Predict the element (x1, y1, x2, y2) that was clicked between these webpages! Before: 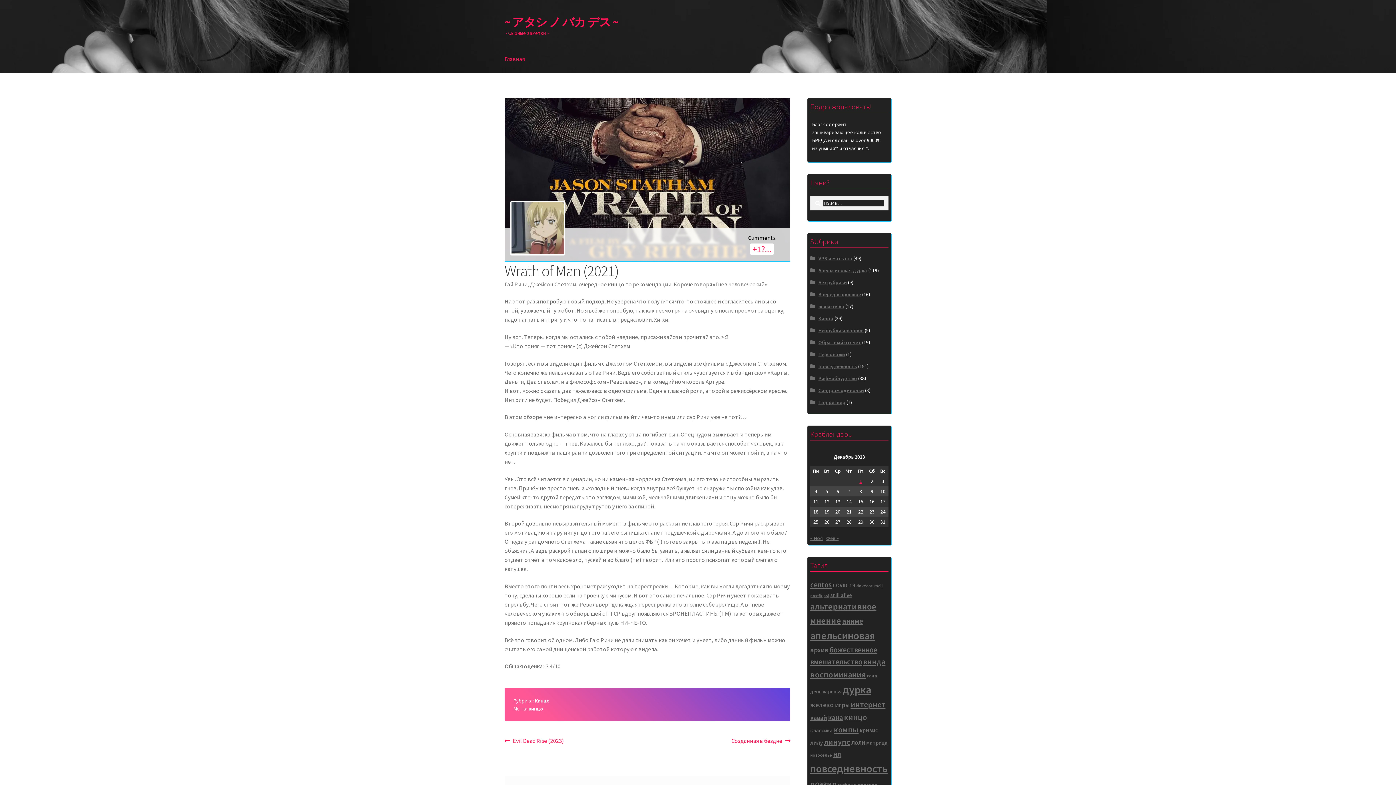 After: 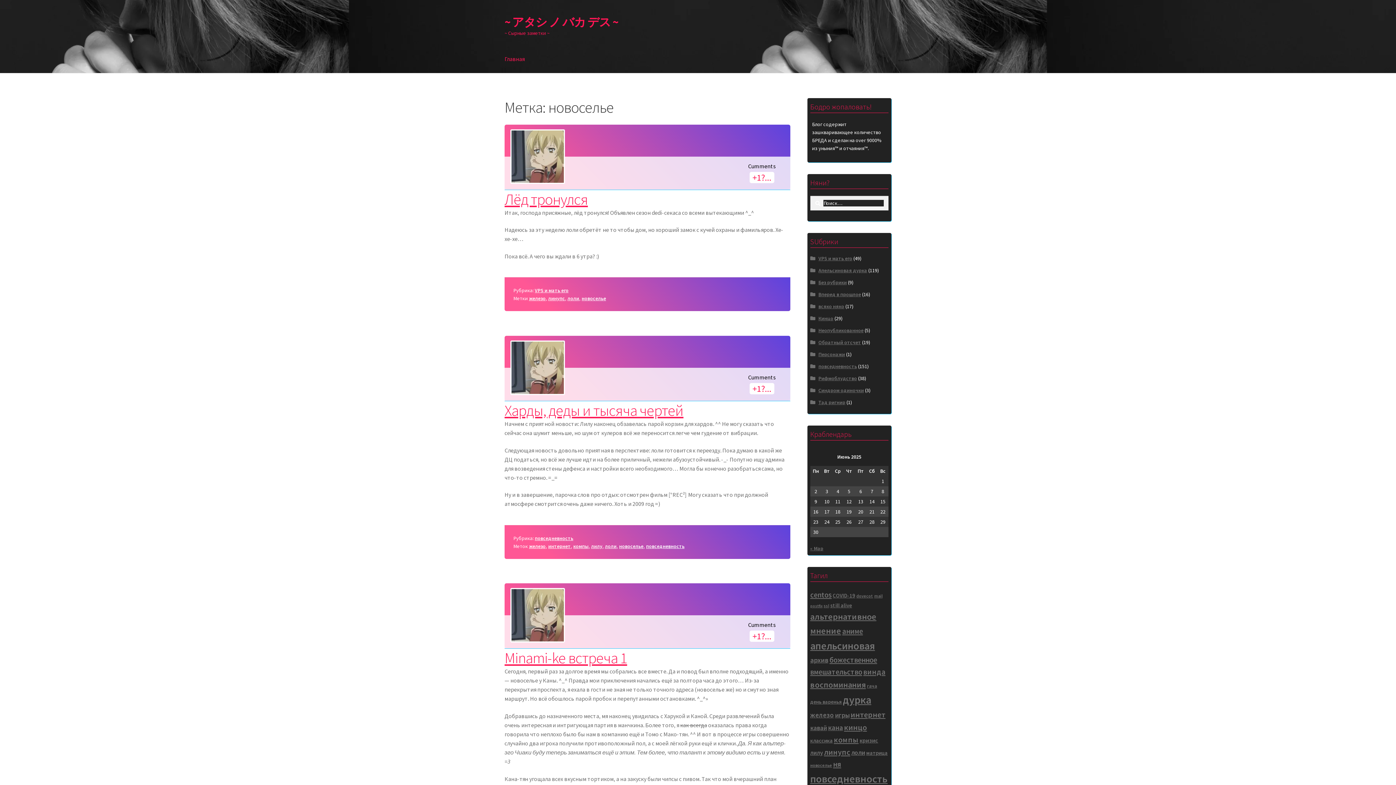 Action: bbox: (810, 752, 832, 758) label: новоселье (3 элемента)